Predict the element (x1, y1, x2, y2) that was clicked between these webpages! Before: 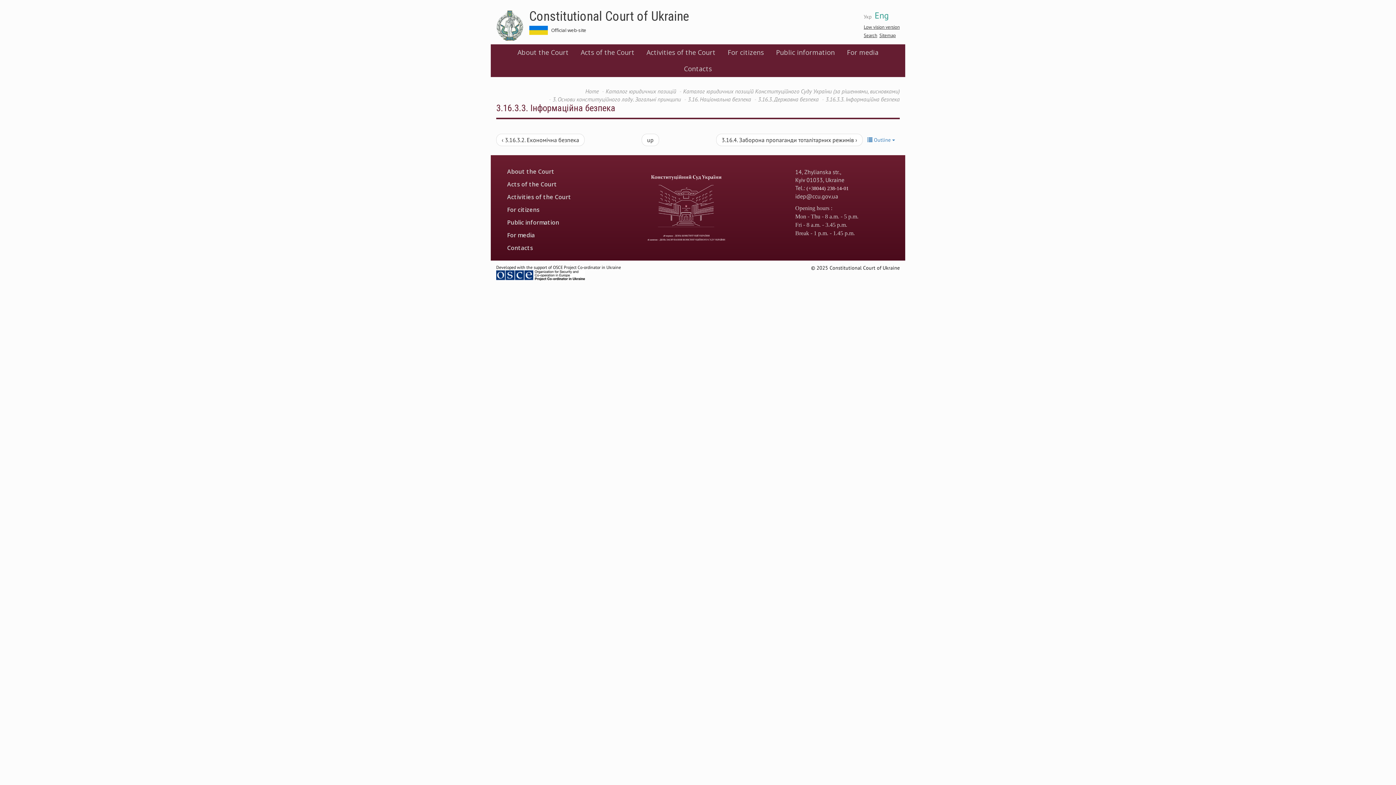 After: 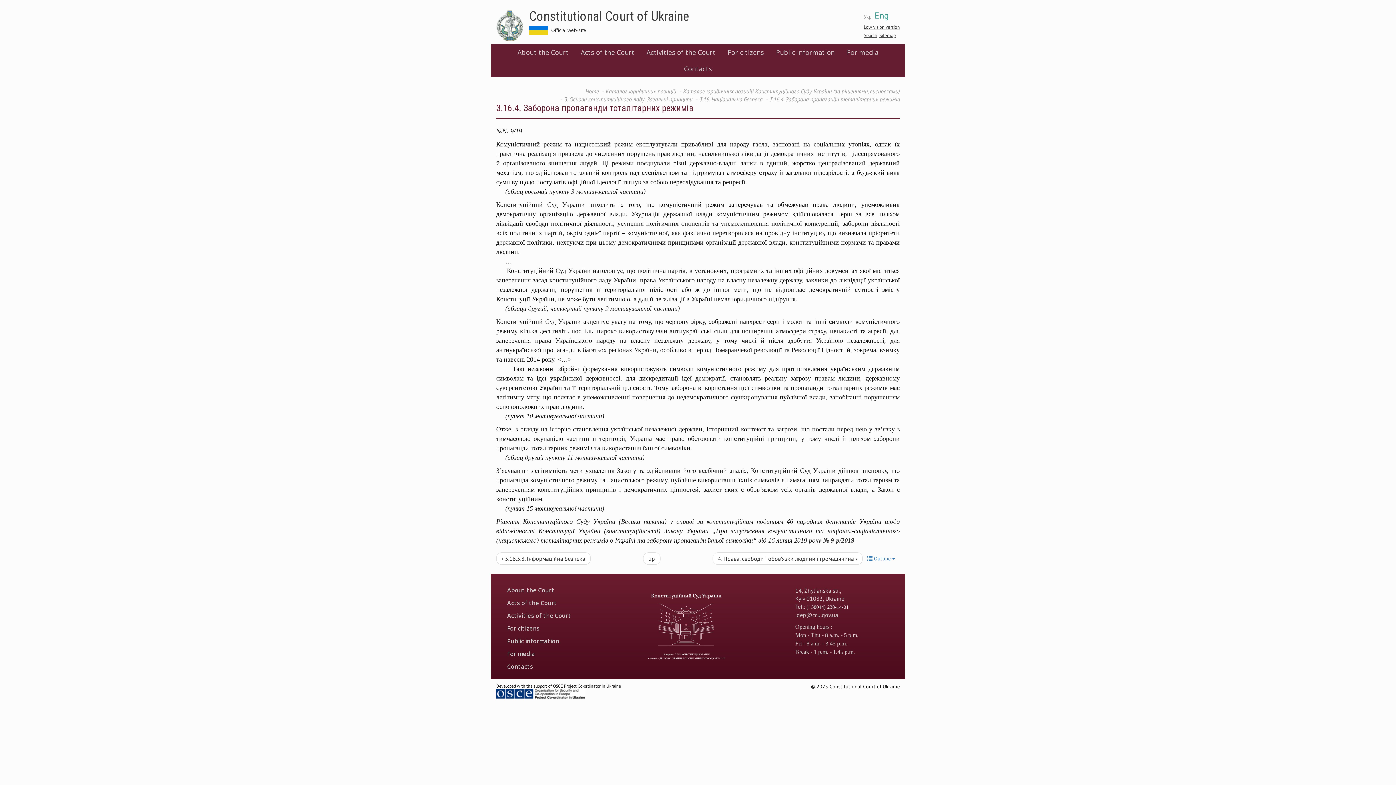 Action: label: 3.16.4. Заборона пропаганди тоталітарних режимів › bbox: (716, 133, 862, 146)